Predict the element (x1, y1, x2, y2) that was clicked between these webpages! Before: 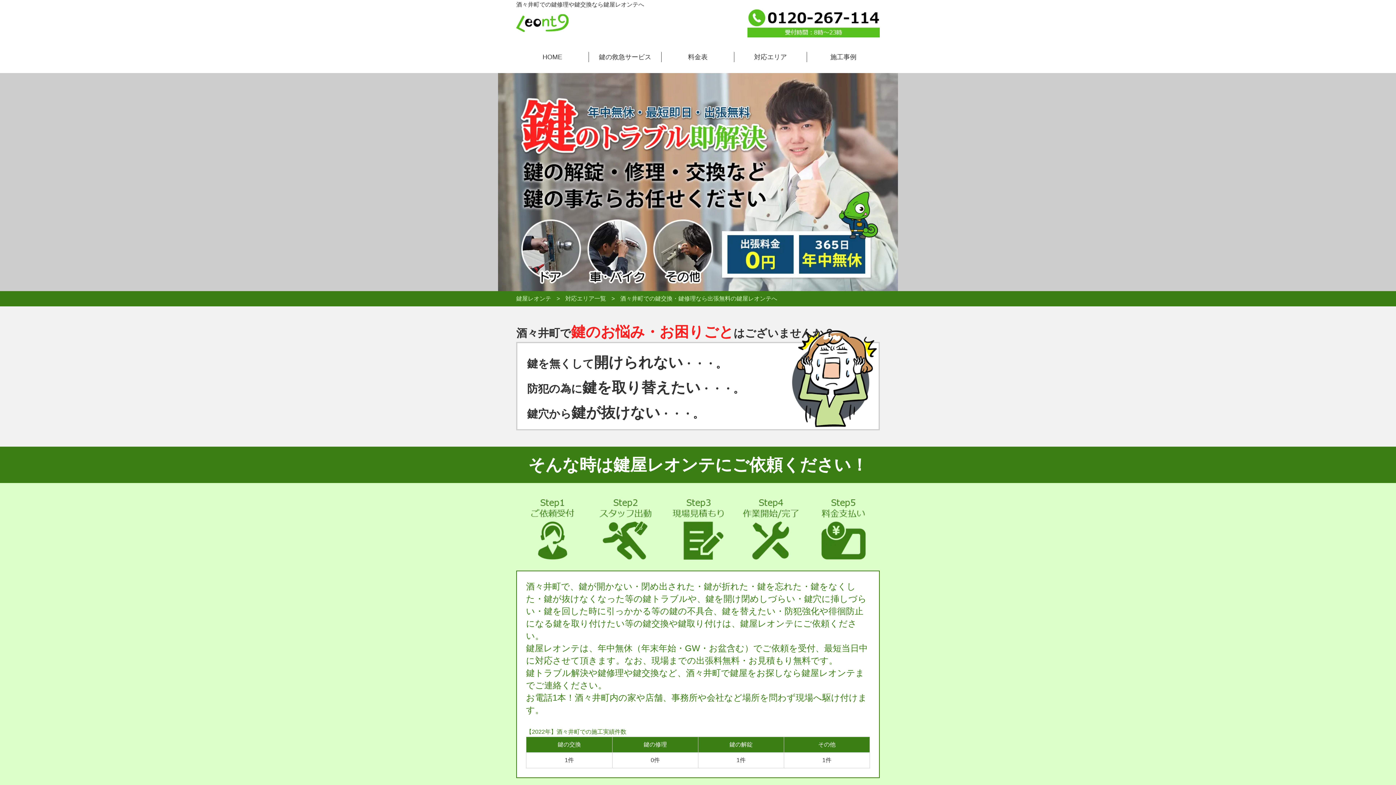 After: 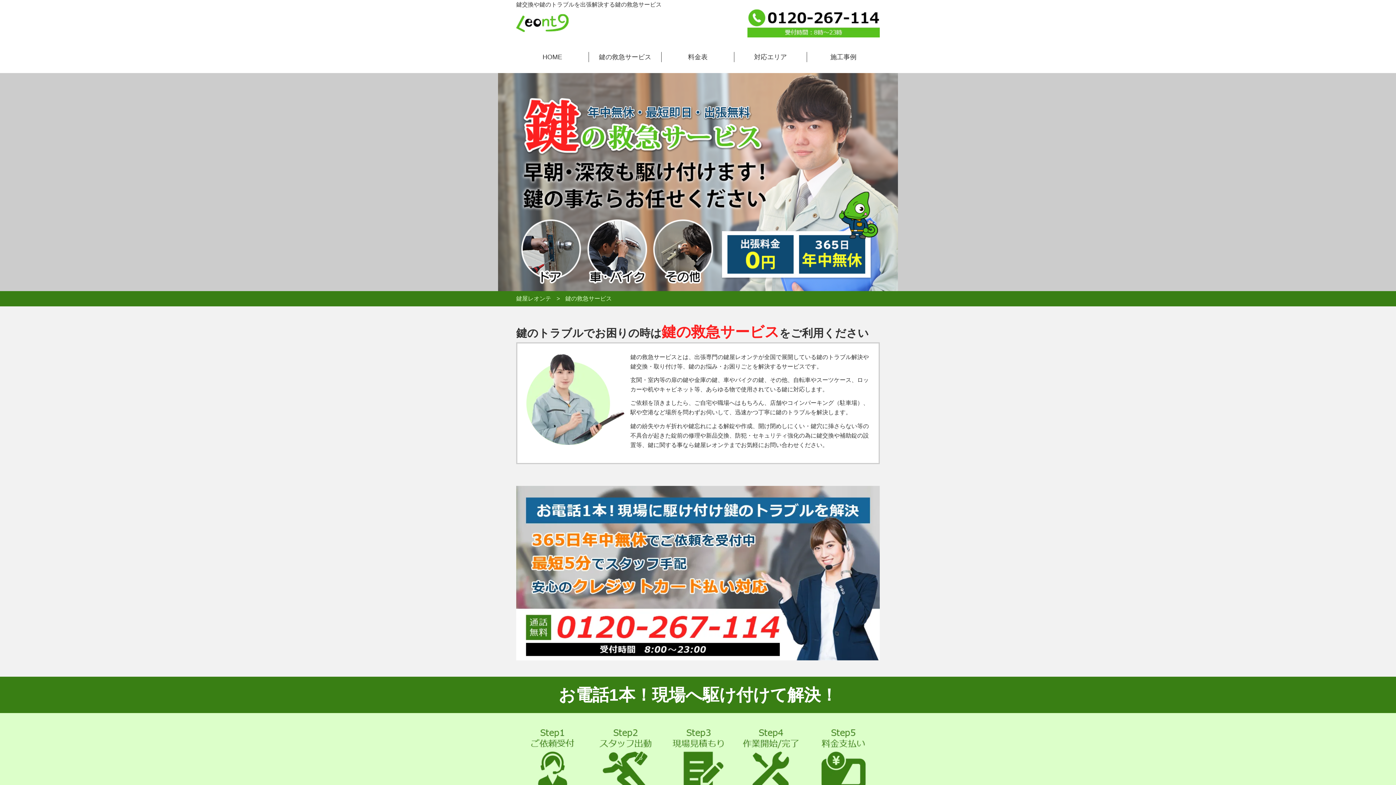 Action: label: 鍵の救急サービス bbox: (592, 53, 658, 60)